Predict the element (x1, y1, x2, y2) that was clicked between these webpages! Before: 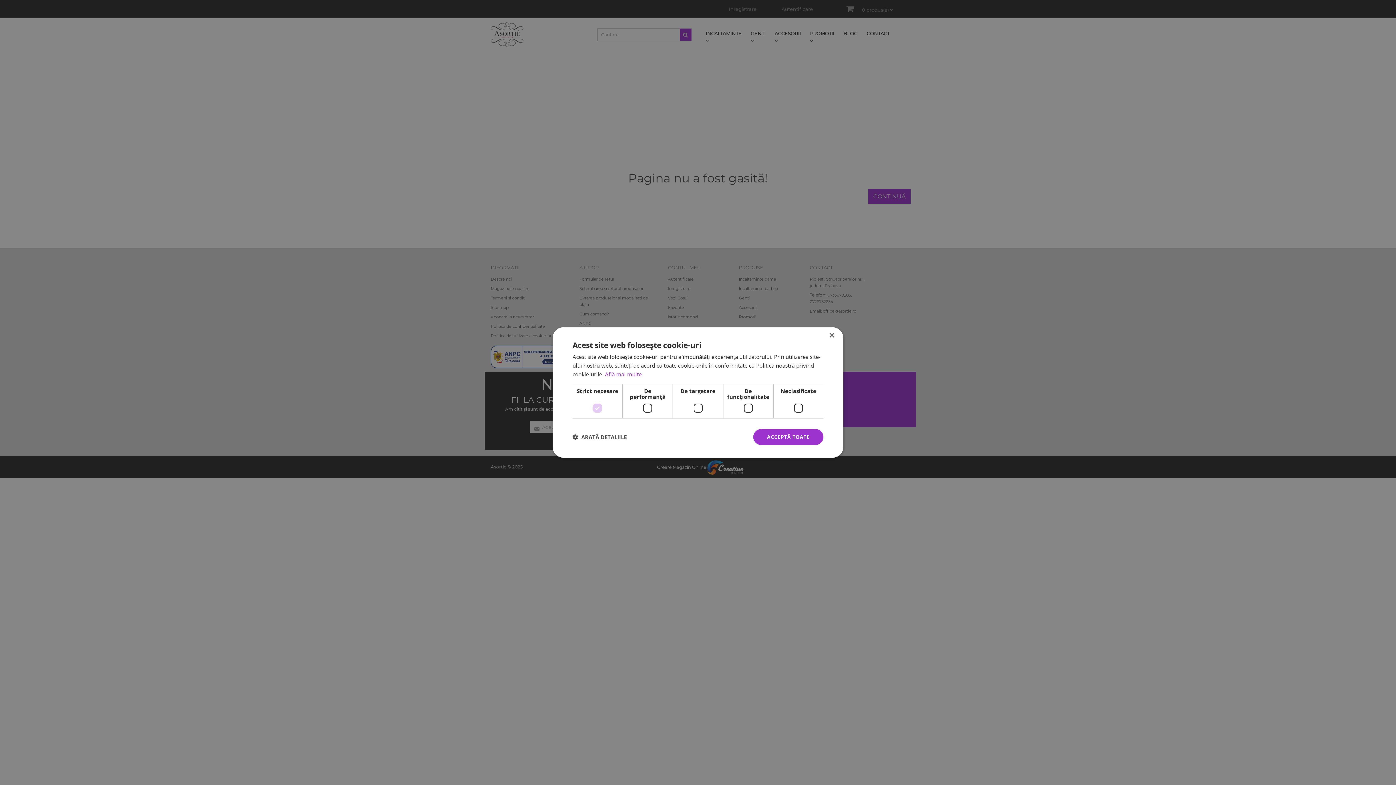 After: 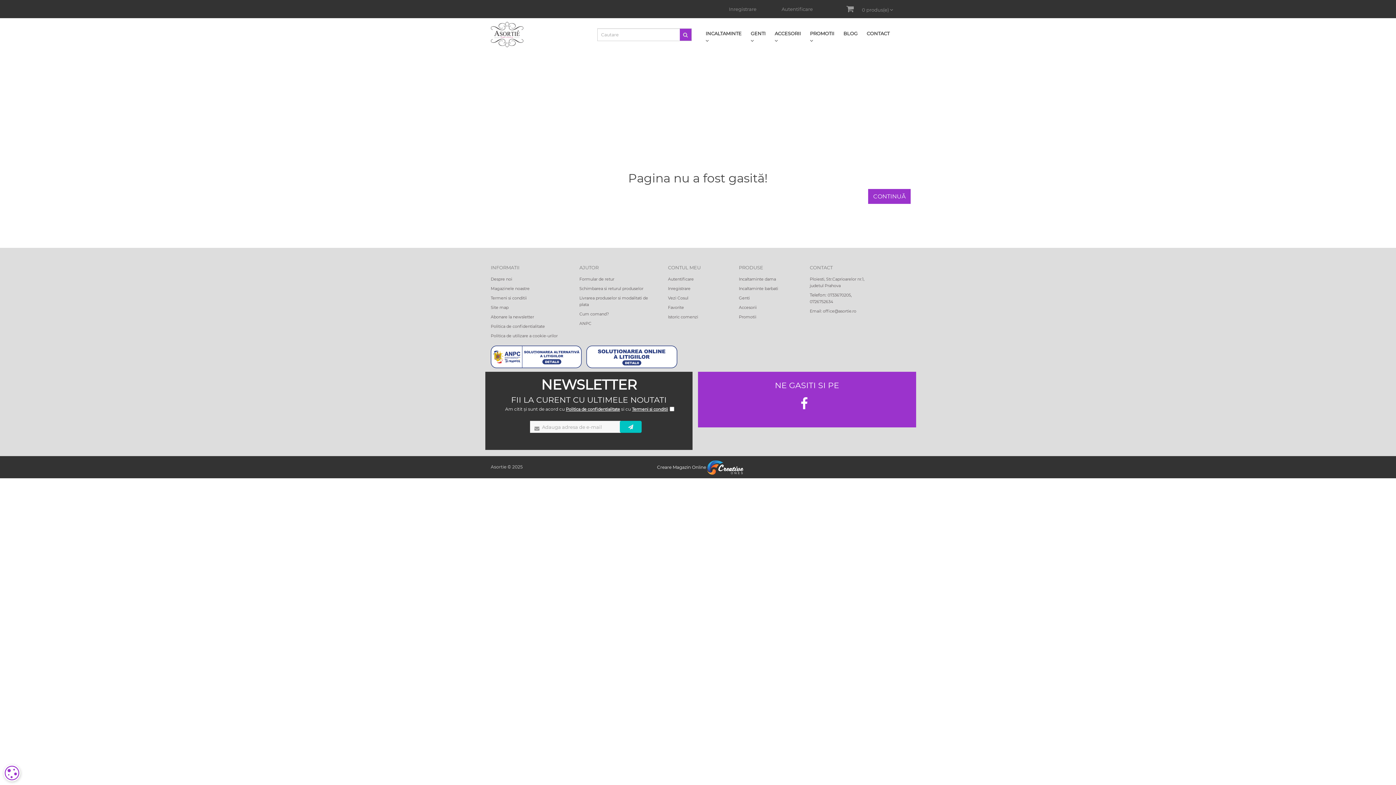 Action: bbox: (829, 333, 834, 338) label: Close